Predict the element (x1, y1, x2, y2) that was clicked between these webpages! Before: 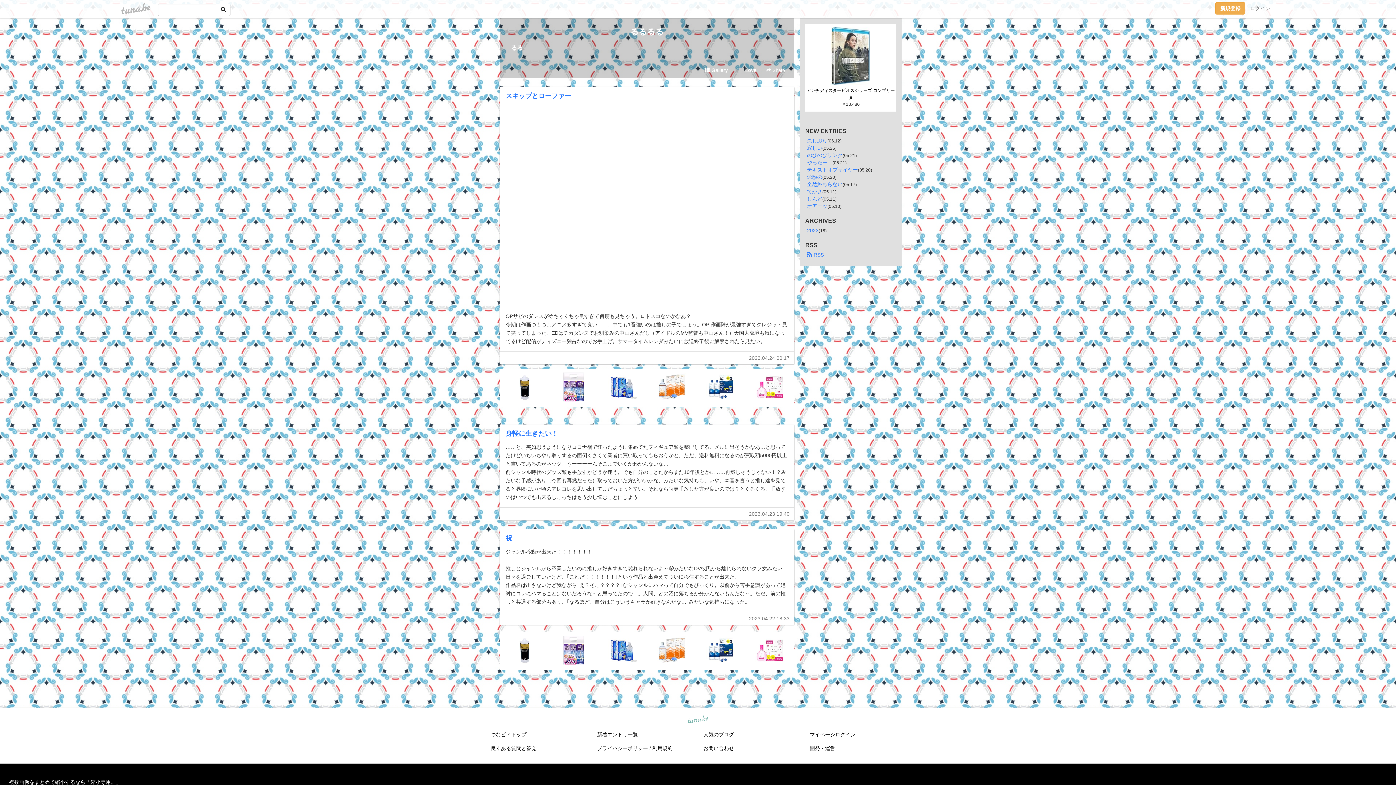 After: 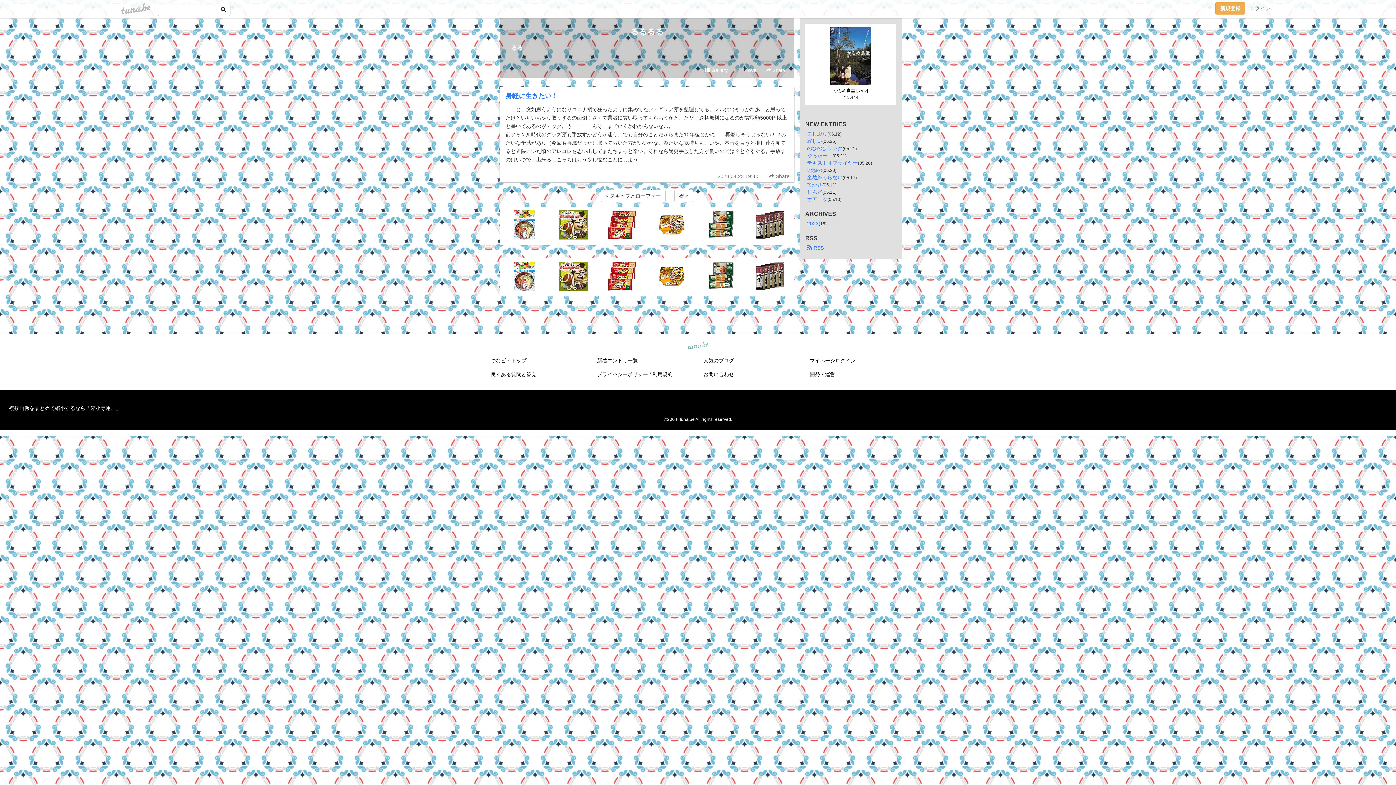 Action: bbox: (505, 430, 558, 437) label: 身軽に生きたい！